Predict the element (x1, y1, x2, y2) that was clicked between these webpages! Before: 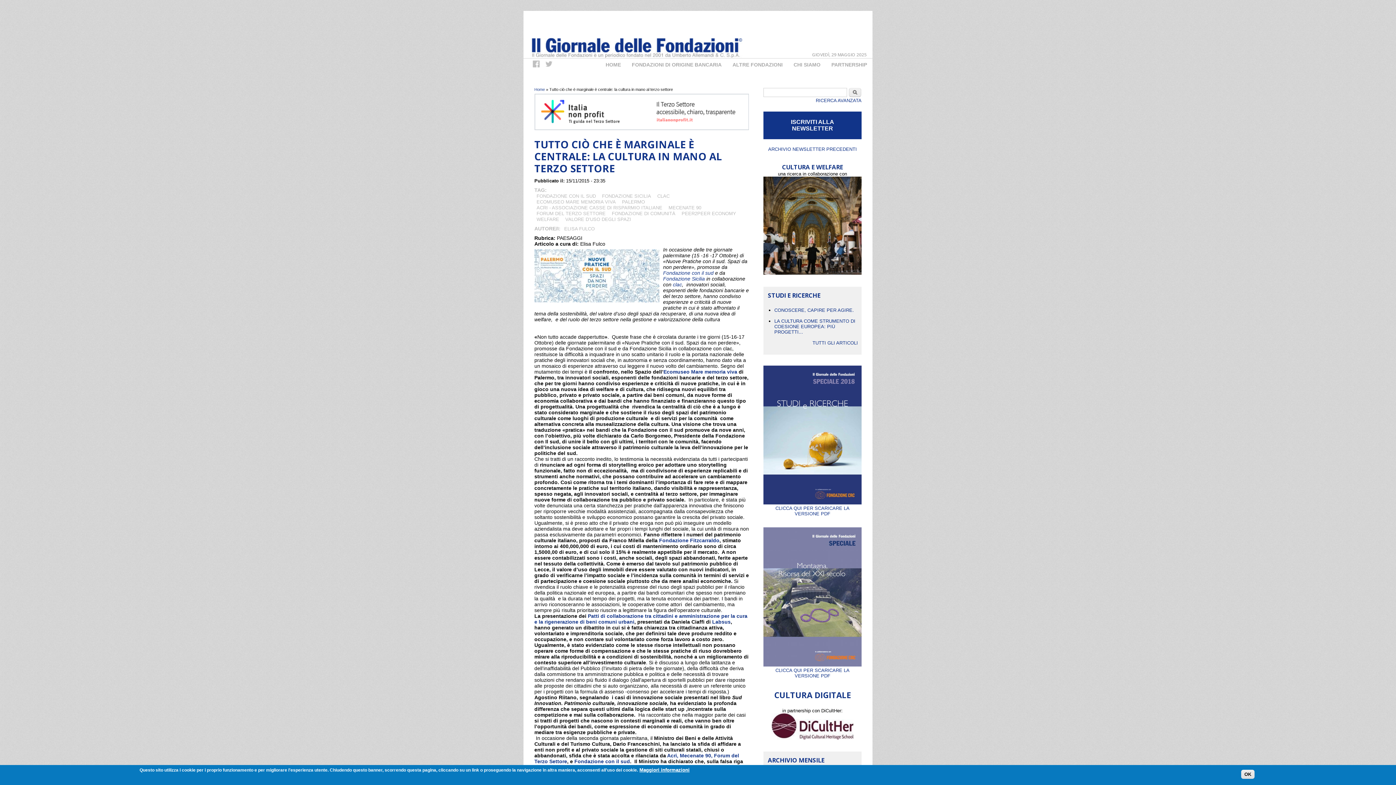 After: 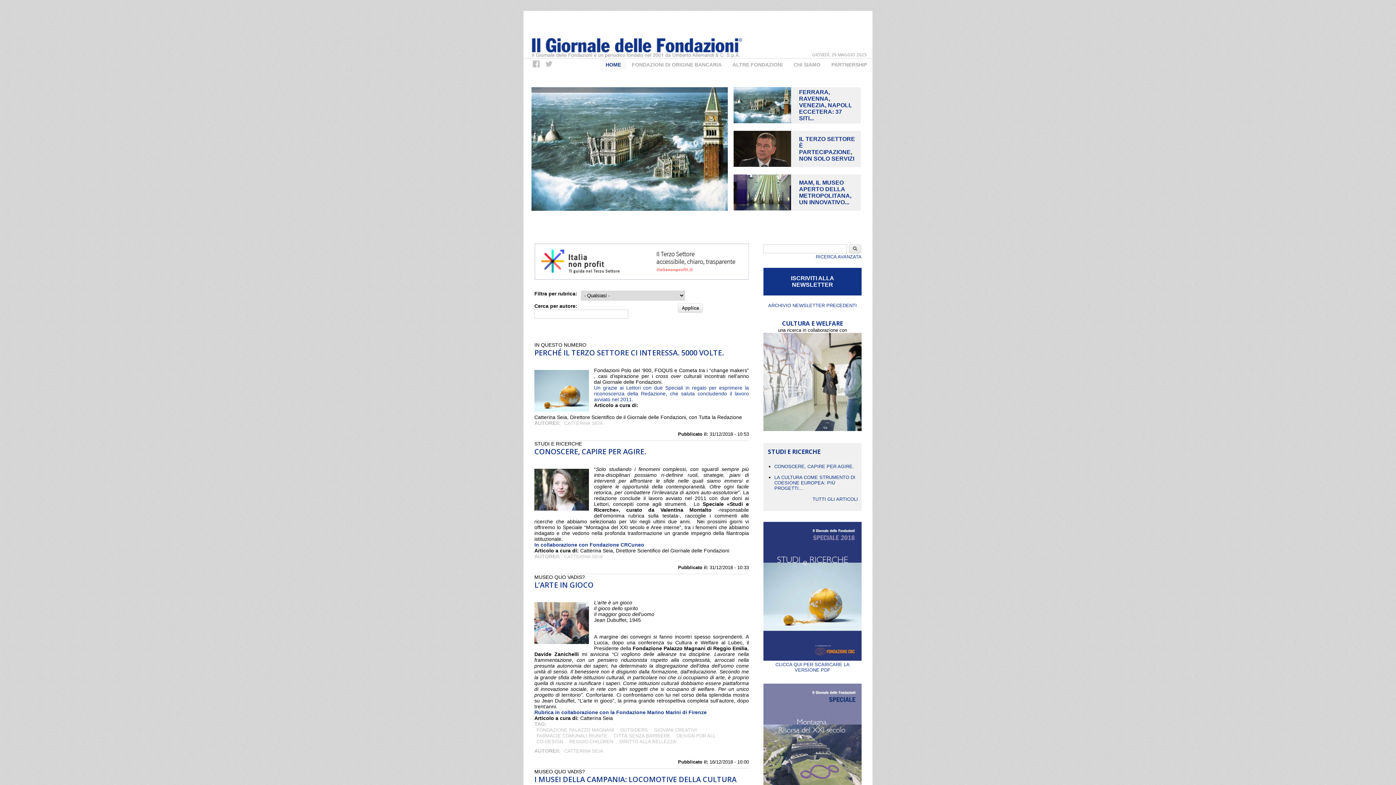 Action: bbox: (746, 23, 754, 52)